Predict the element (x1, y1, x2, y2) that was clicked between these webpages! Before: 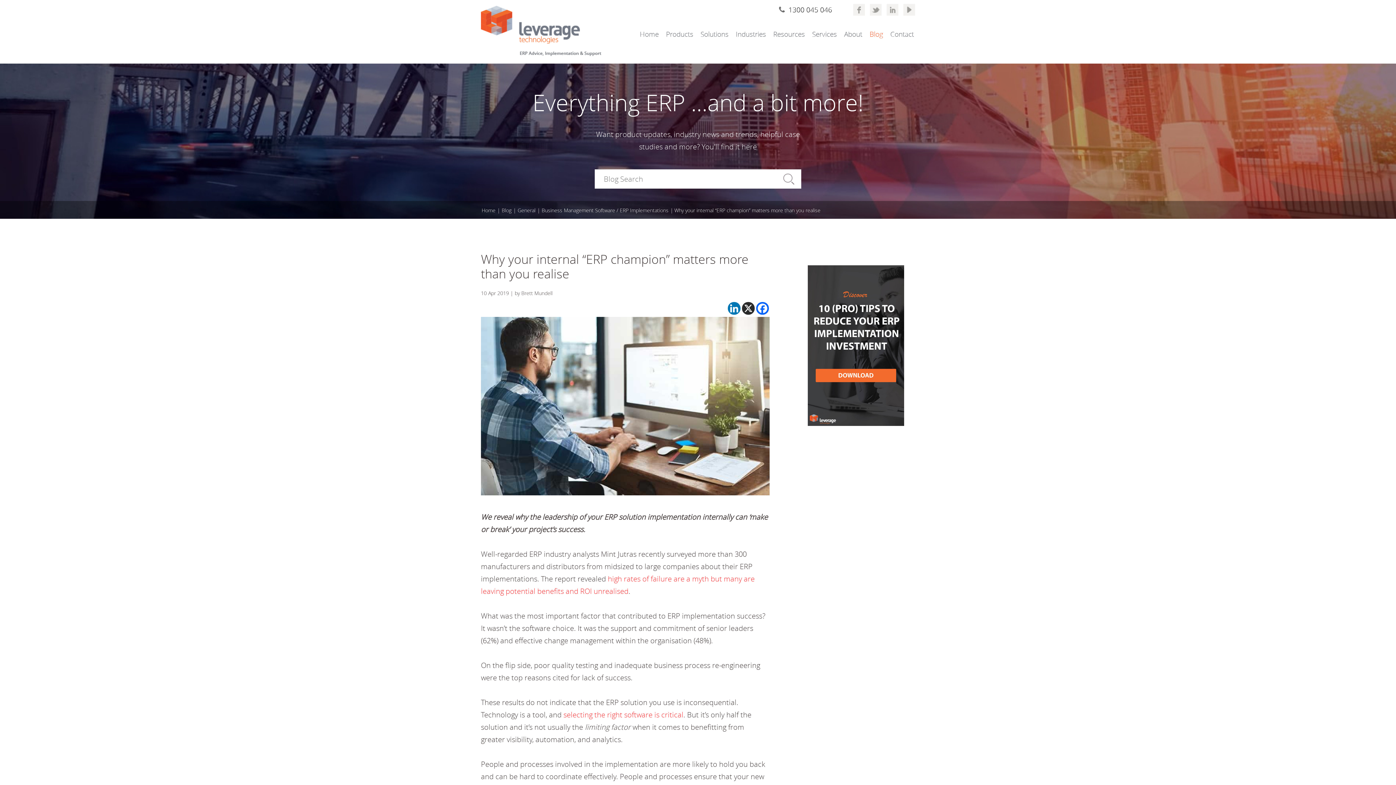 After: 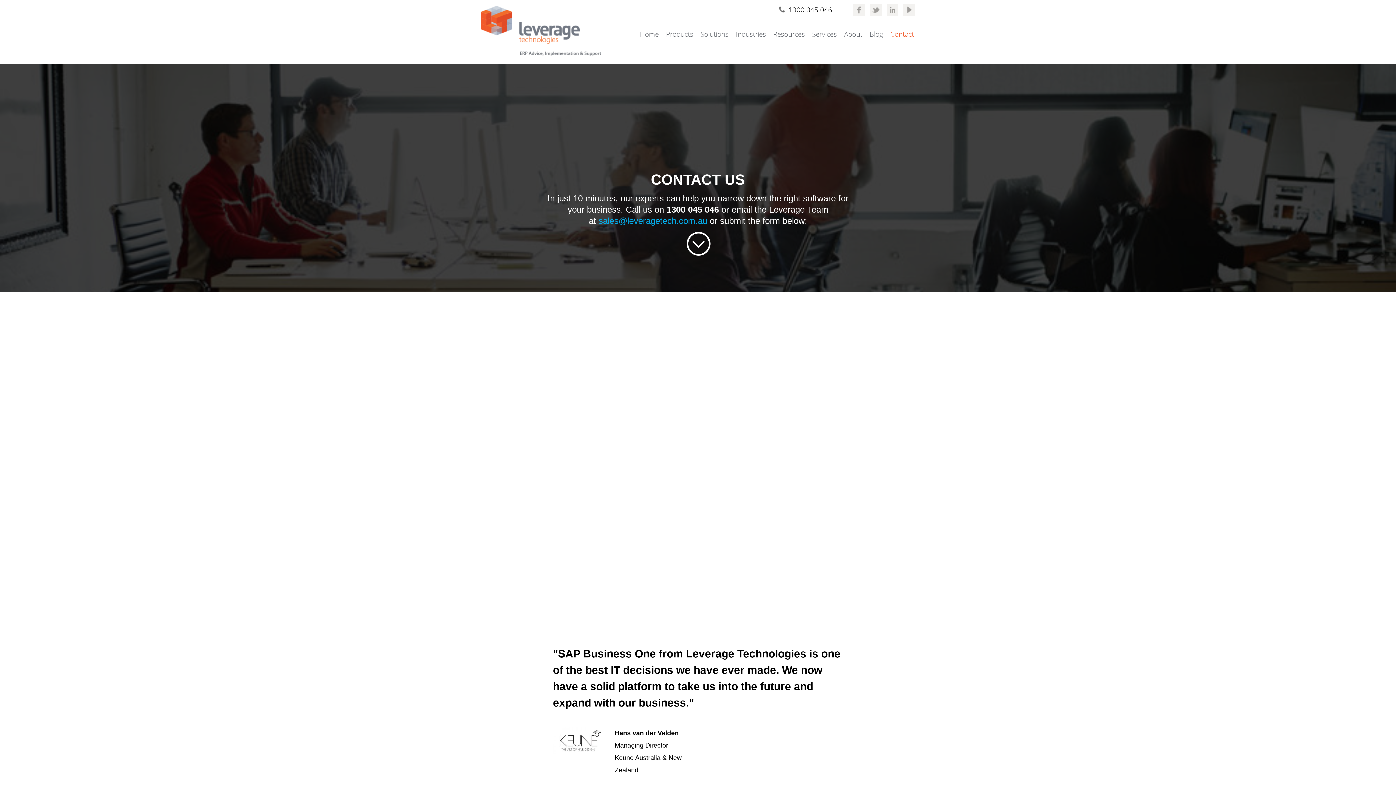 Action: bbox: (890, 29, 914, 38) label: Contact